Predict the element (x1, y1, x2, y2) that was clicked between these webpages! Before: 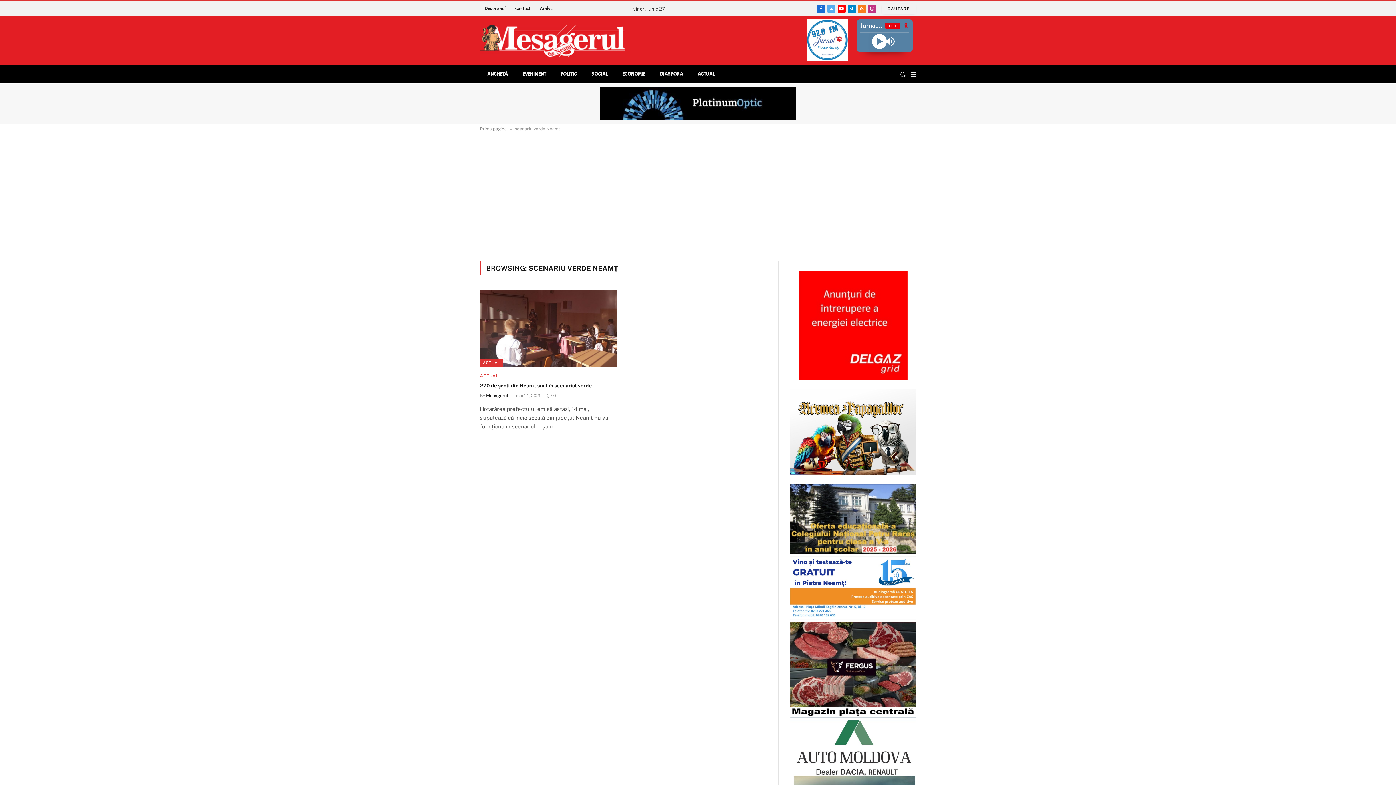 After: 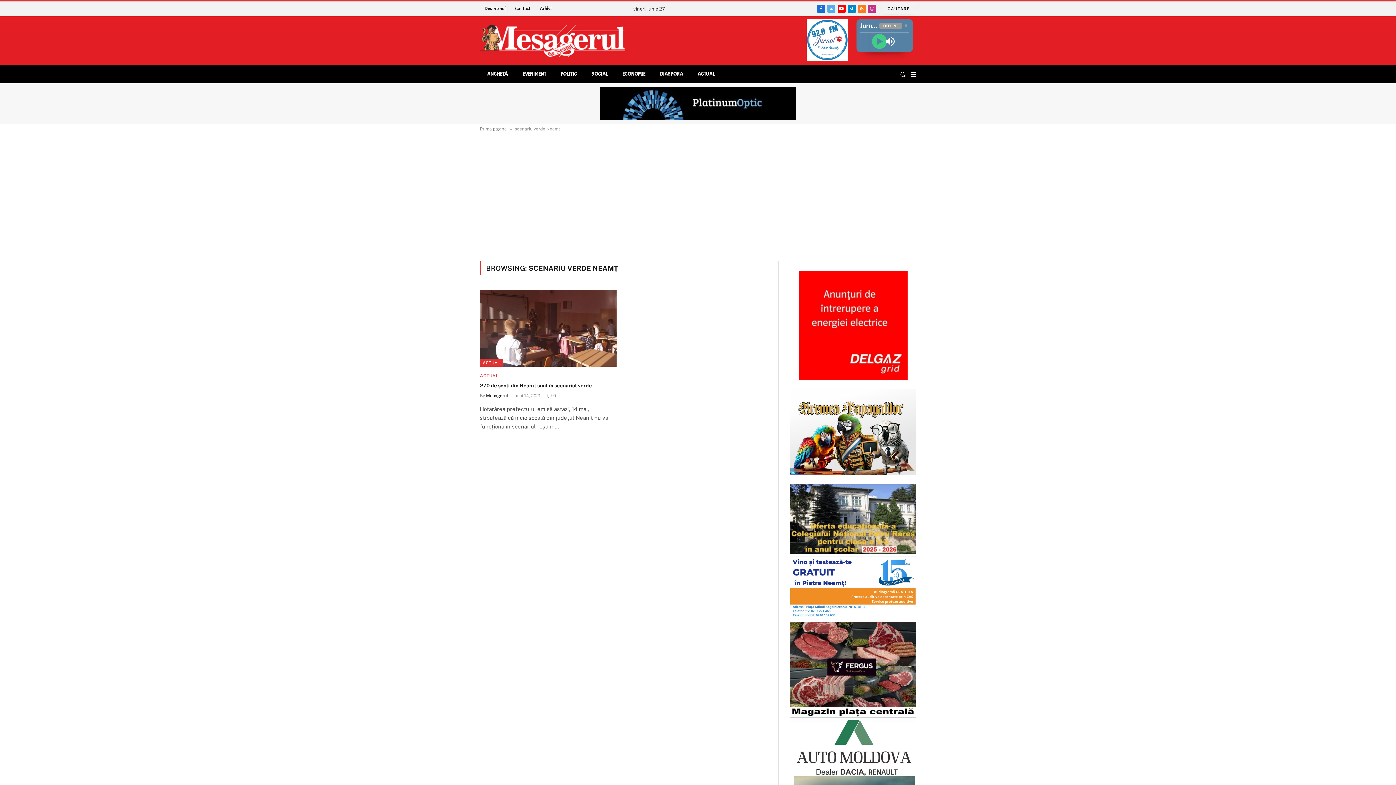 Action: label: Play bbox: (870, 29, 888, 53)